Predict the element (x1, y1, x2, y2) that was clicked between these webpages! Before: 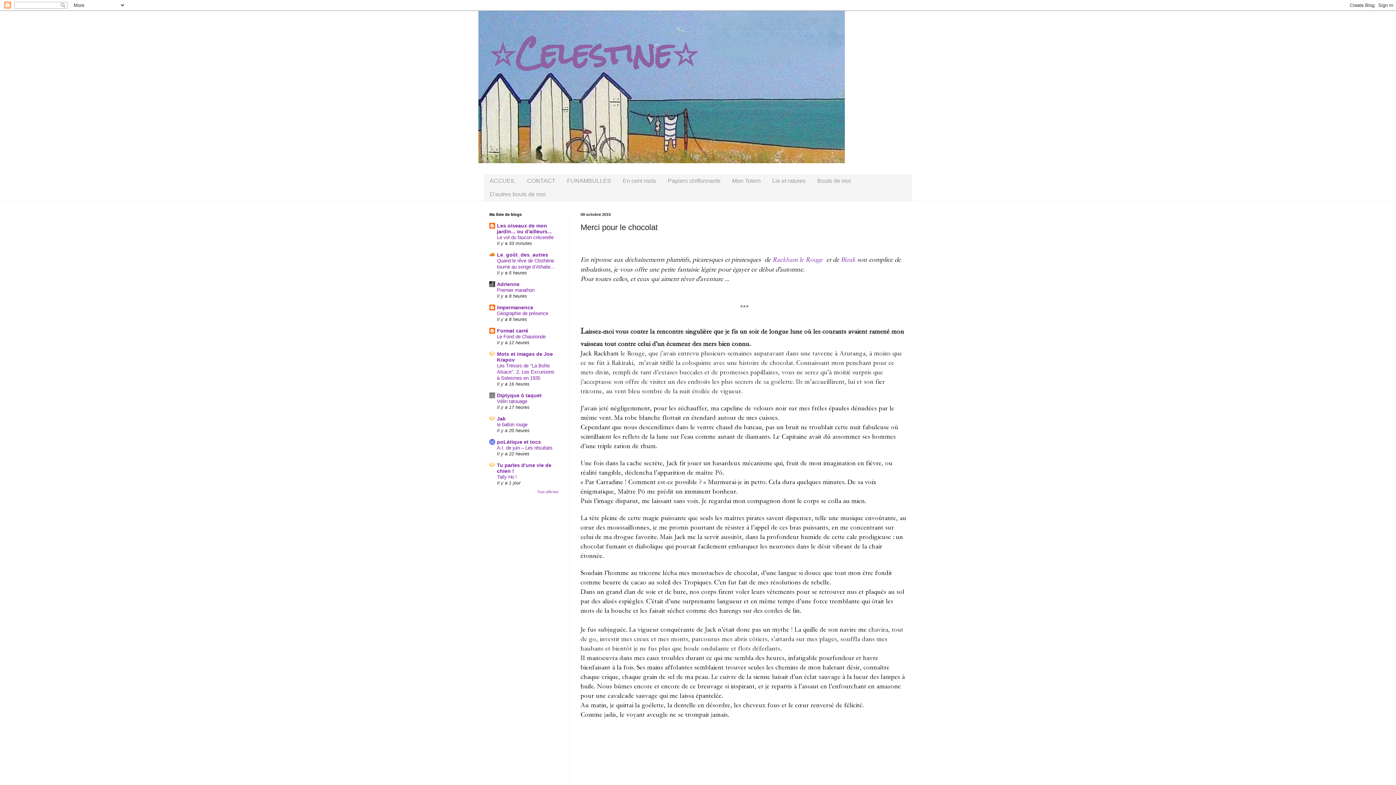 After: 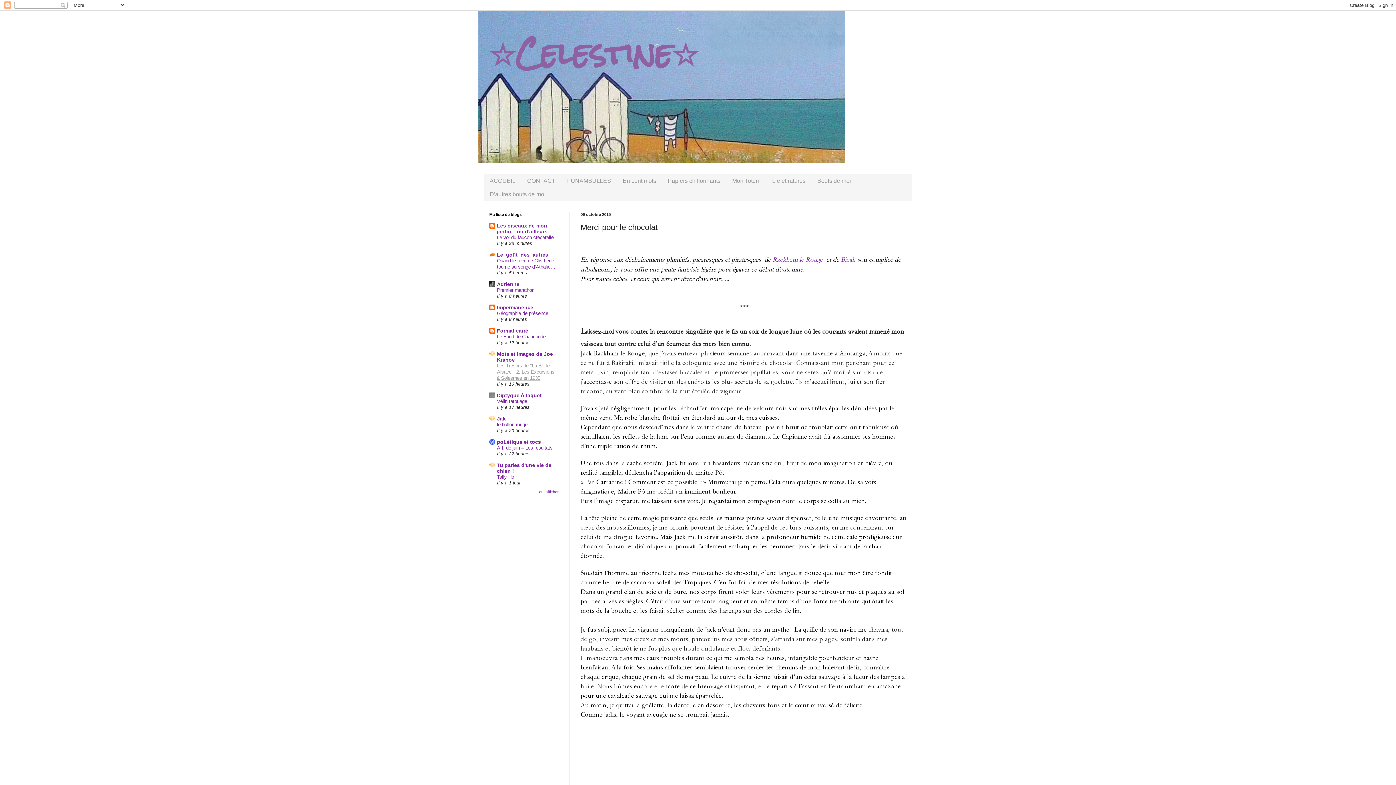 Action: bbox: (497, 363, 554, 381) label: Les Trésors de "La Boîte Alsace". 2, Les Excursions à Solesmes en 1935